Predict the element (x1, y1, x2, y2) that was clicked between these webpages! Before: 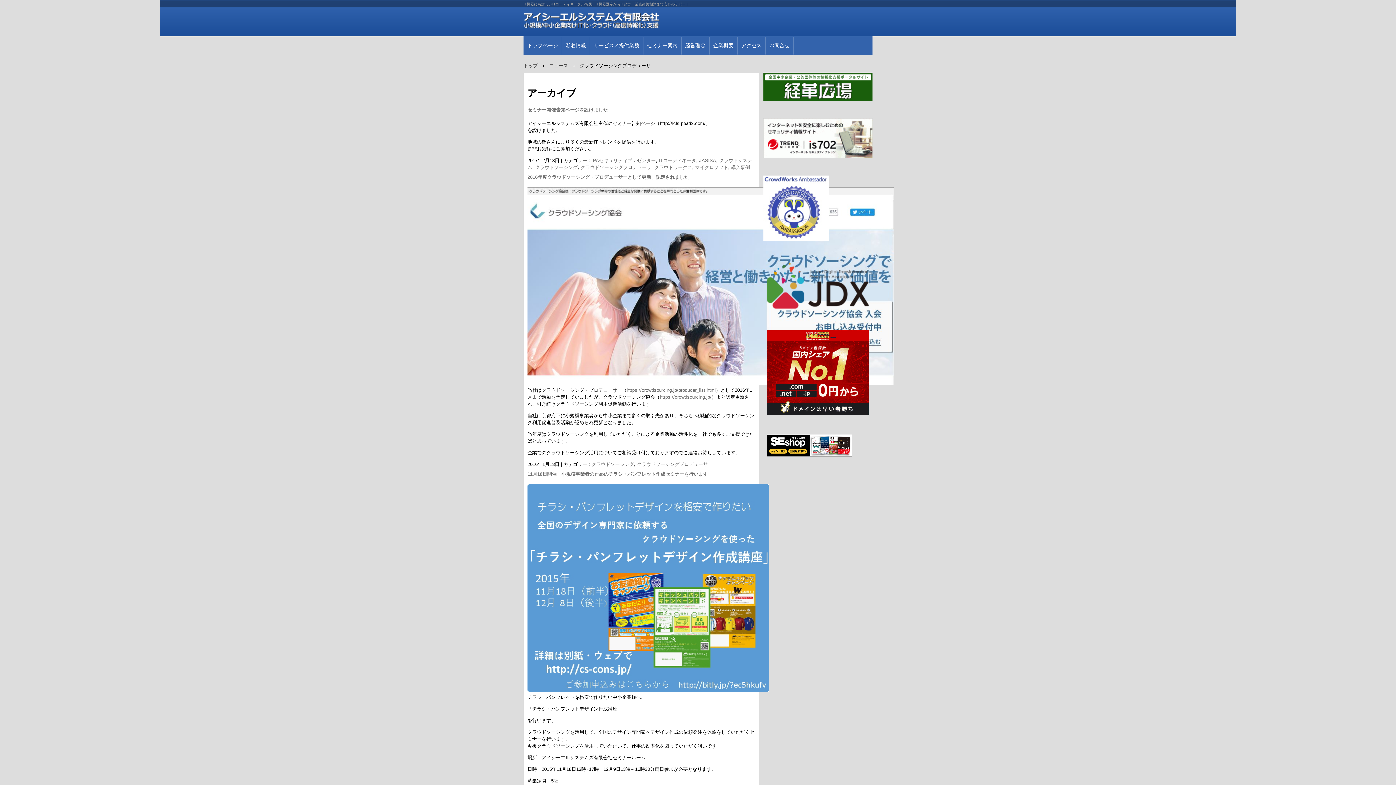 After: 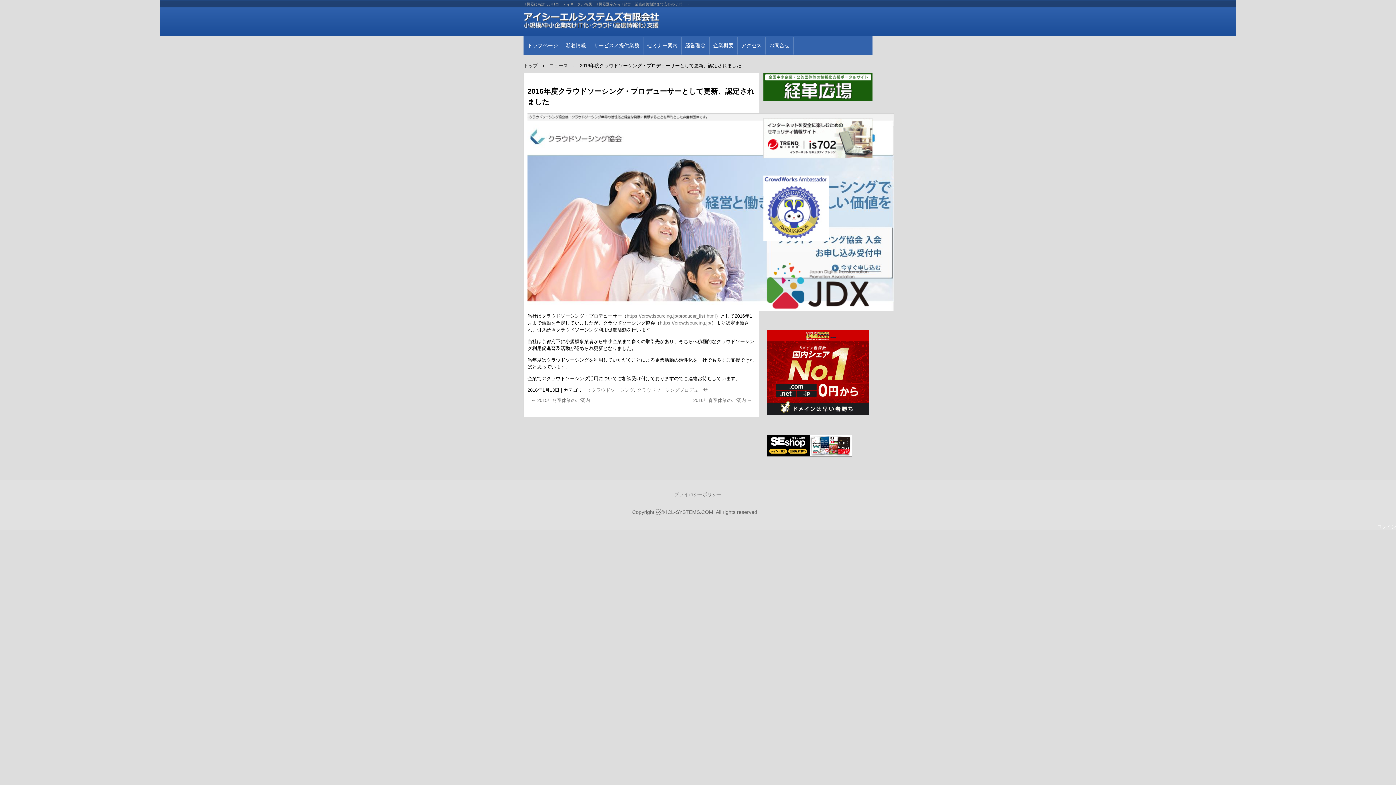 Action: label: 2016年度クラウドソーシング・プロデューサーとして更新、認定されました bbox: (527, 174, 689, 180)